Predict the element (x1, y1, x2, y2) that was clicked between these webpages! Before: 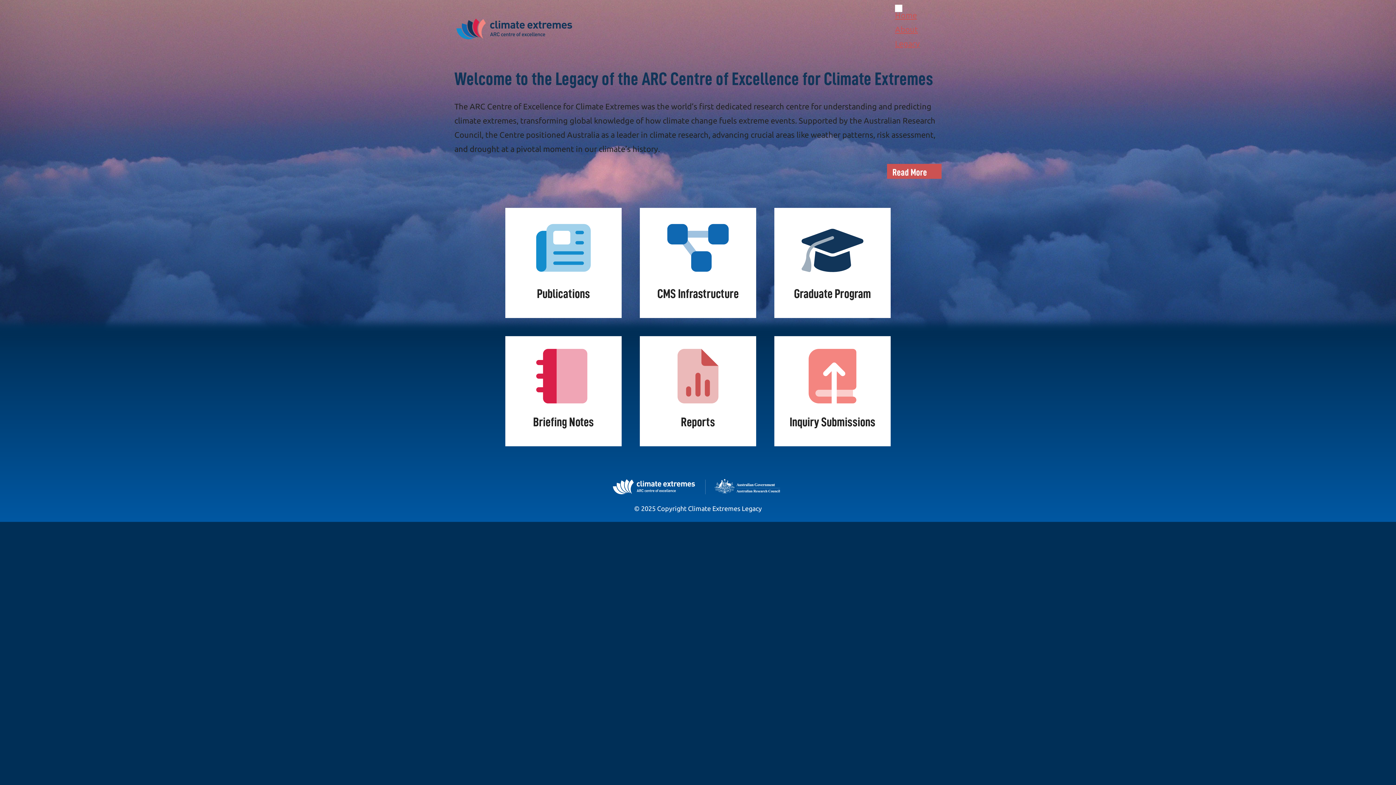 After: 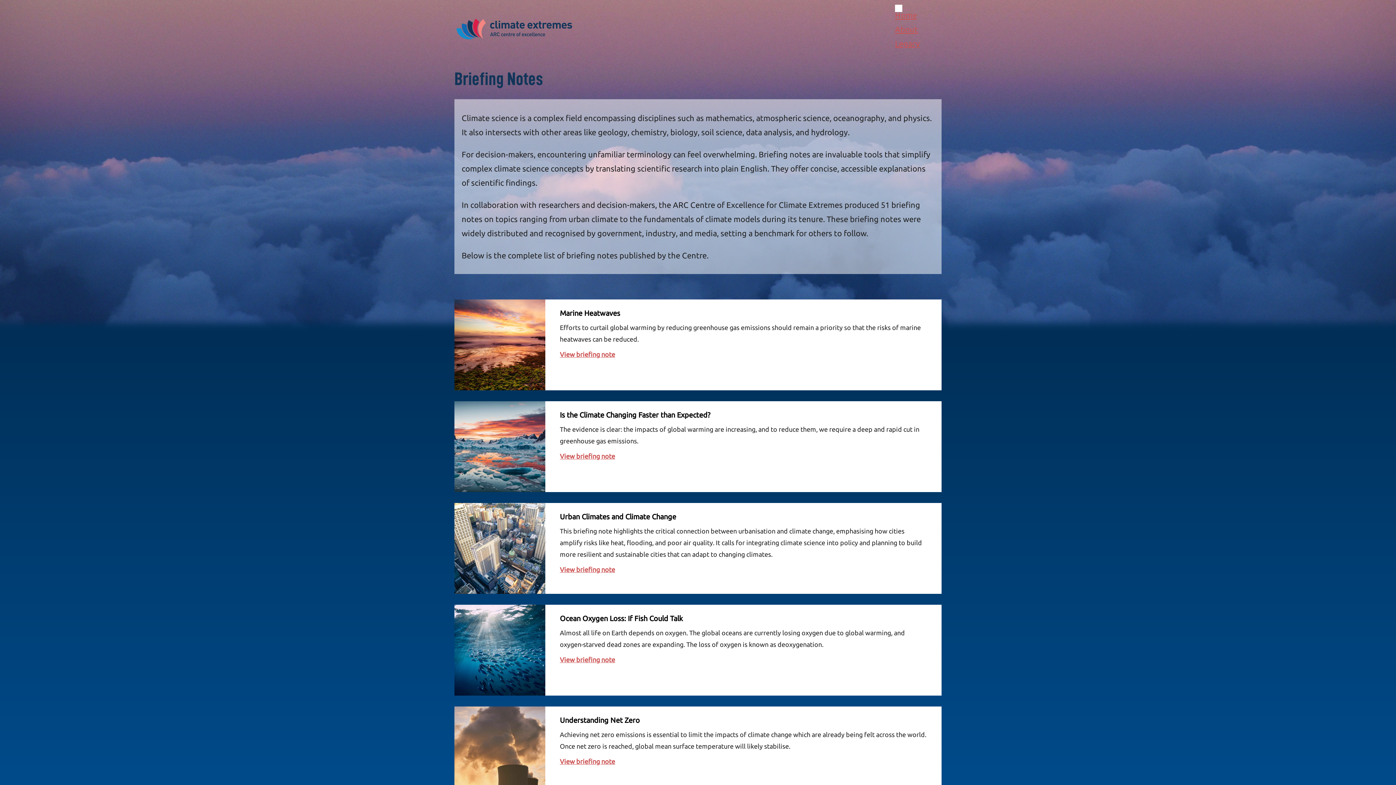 Action: label: Briefing Notes bbox: (505, 336, 621, 446)